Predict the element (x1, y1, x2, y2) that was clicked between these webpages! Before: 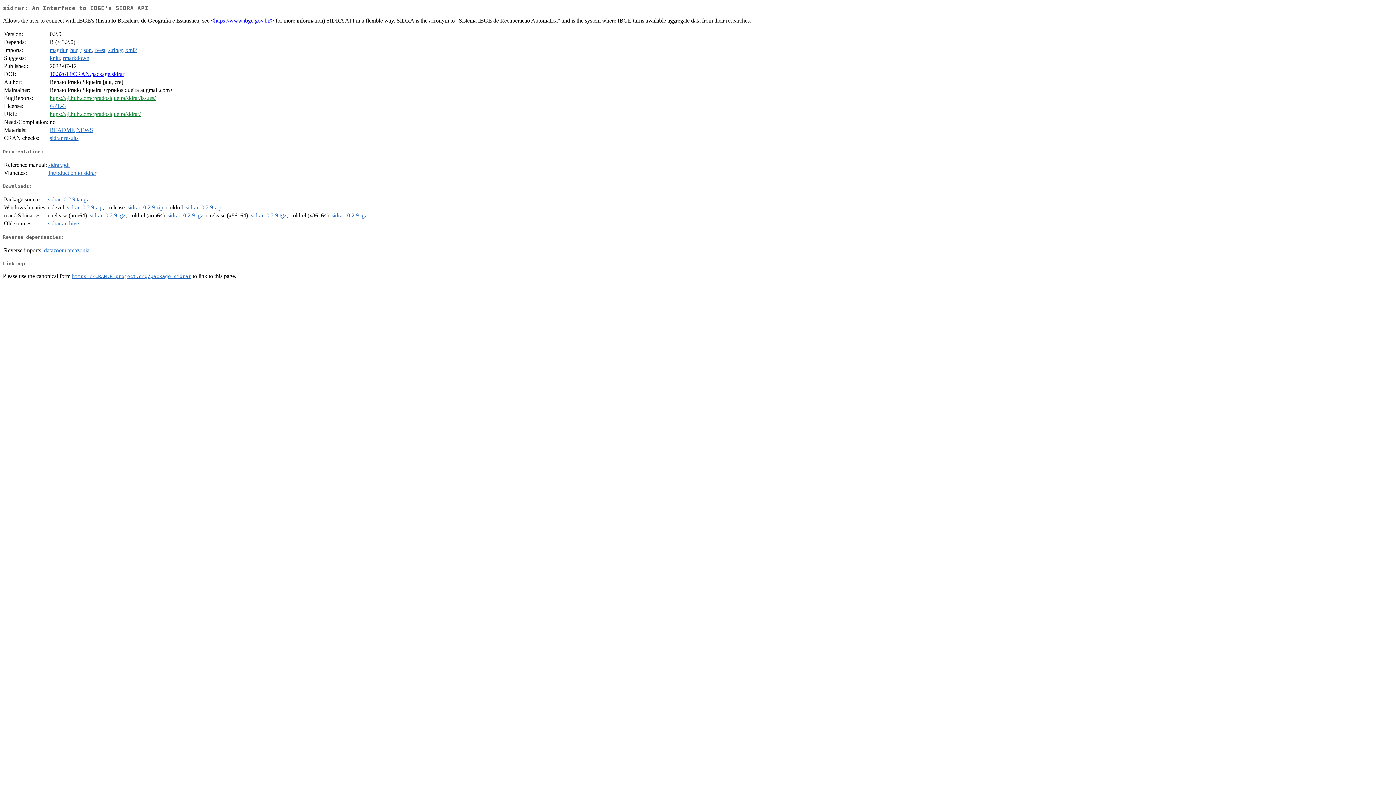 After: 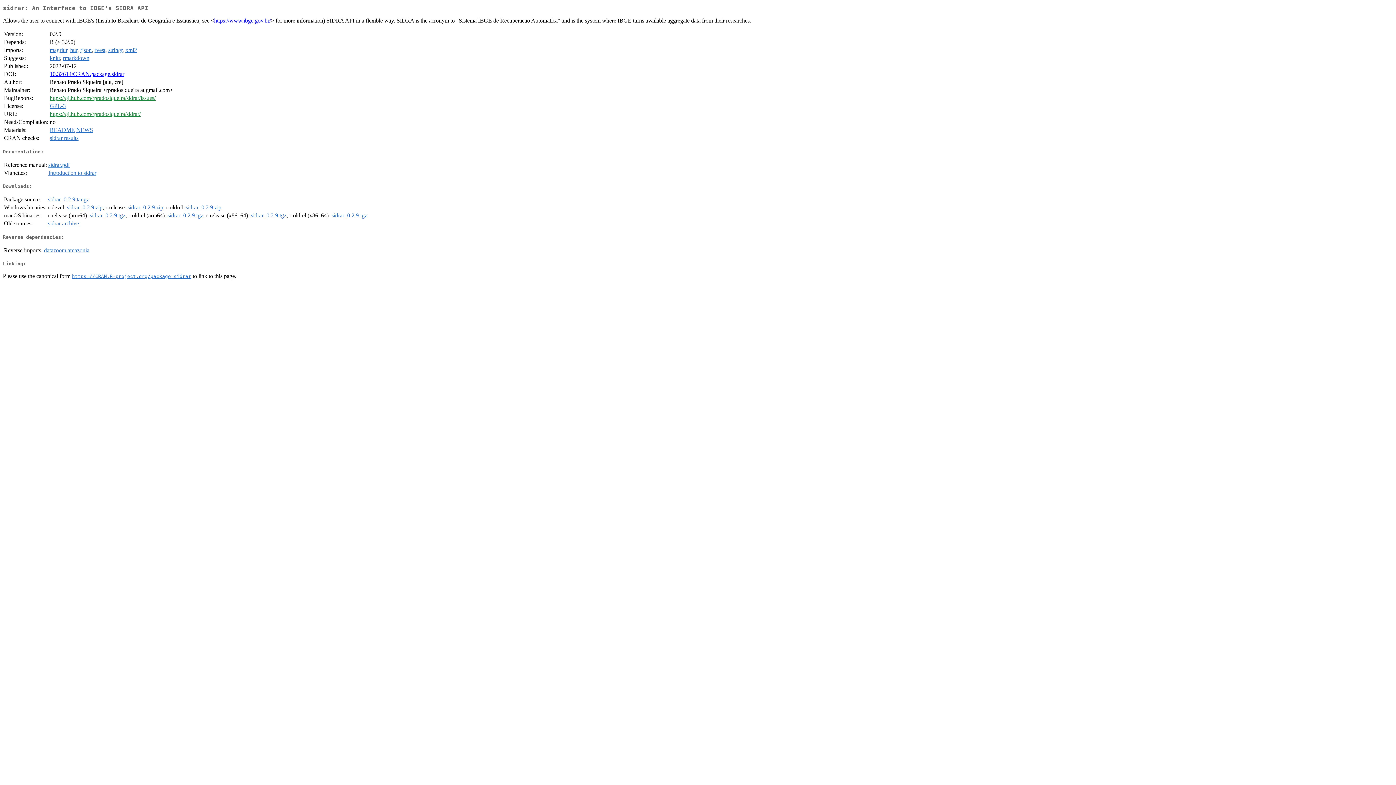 Action: label: sidrar_0.2.9.tgz bbox: (89, 212, 125, 218)